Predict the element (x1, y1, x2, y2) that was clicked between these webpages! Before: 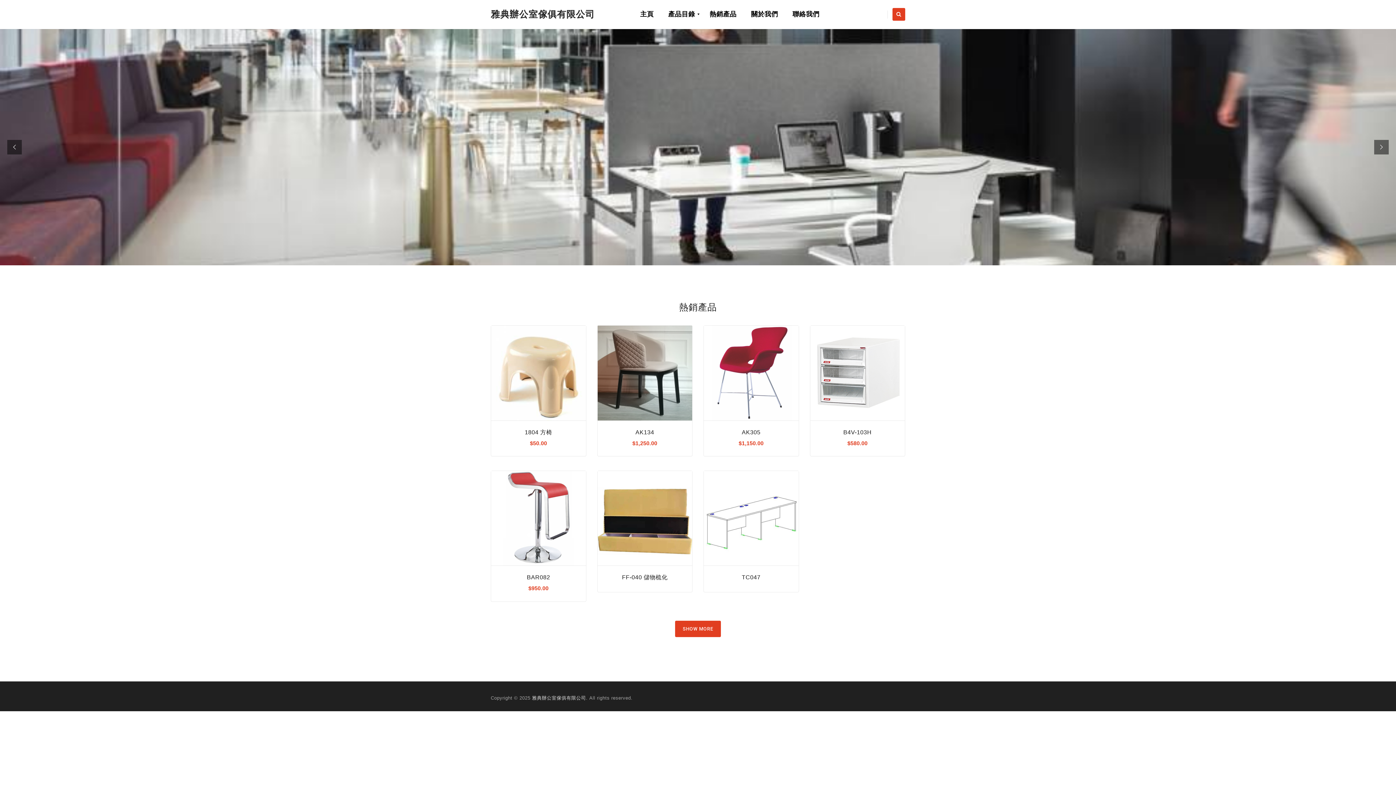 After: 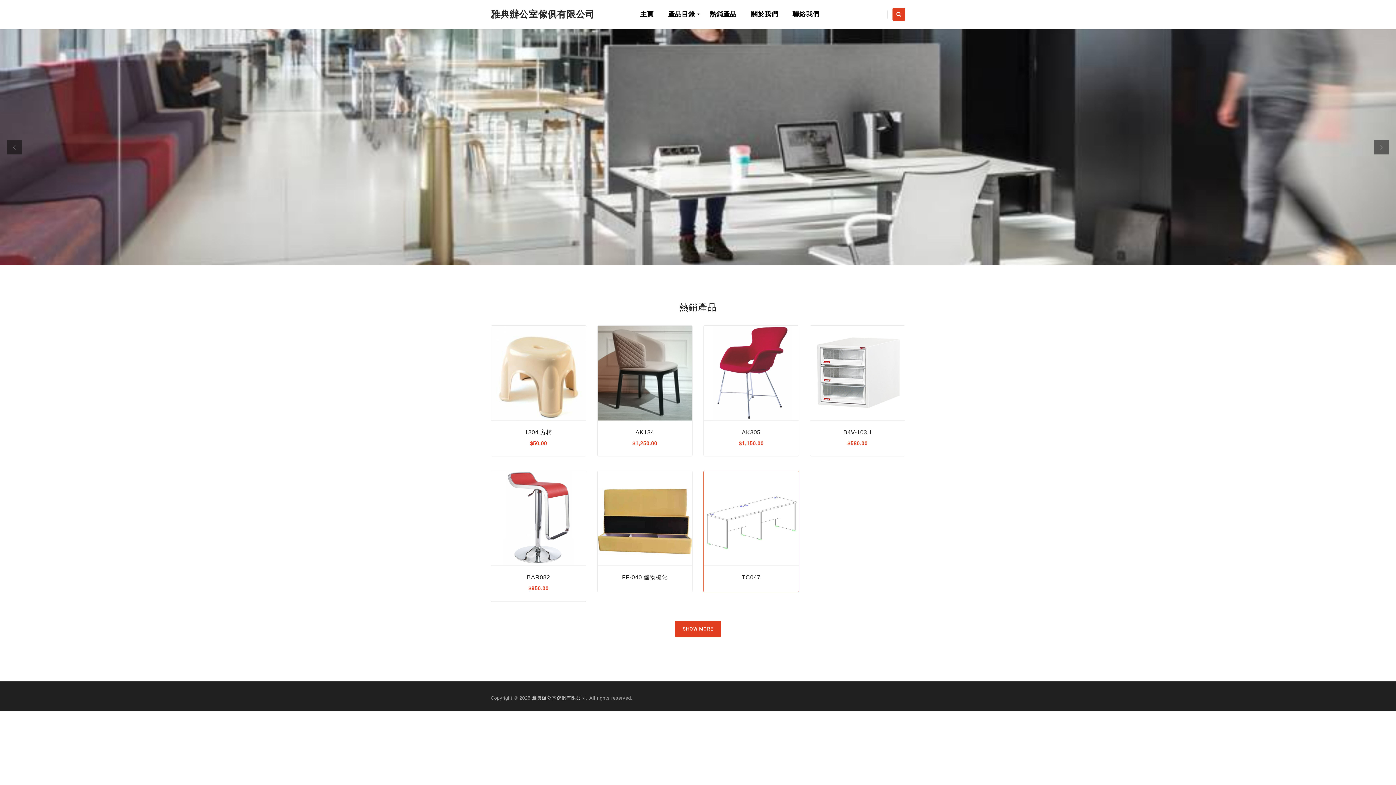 Action: bbox: (704, 471, 798, 592)